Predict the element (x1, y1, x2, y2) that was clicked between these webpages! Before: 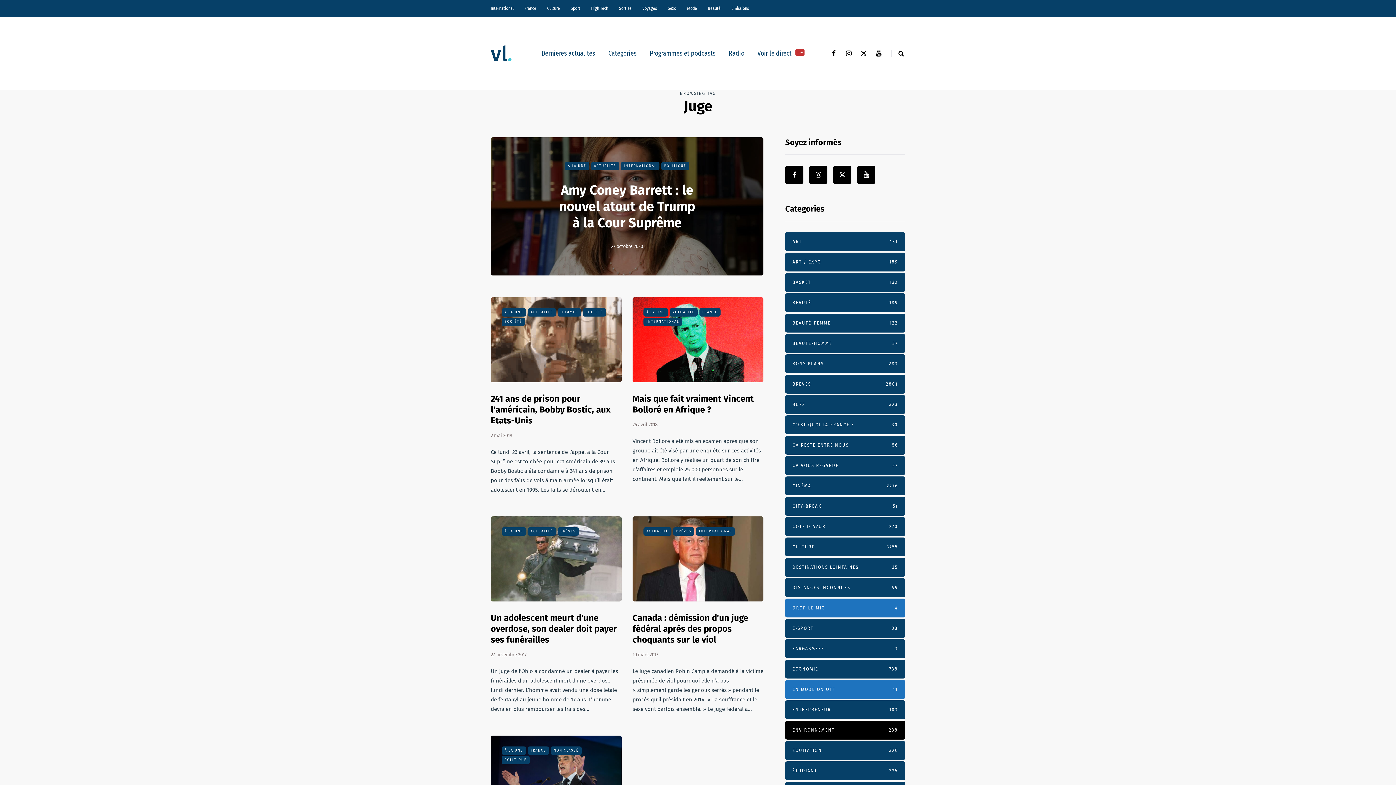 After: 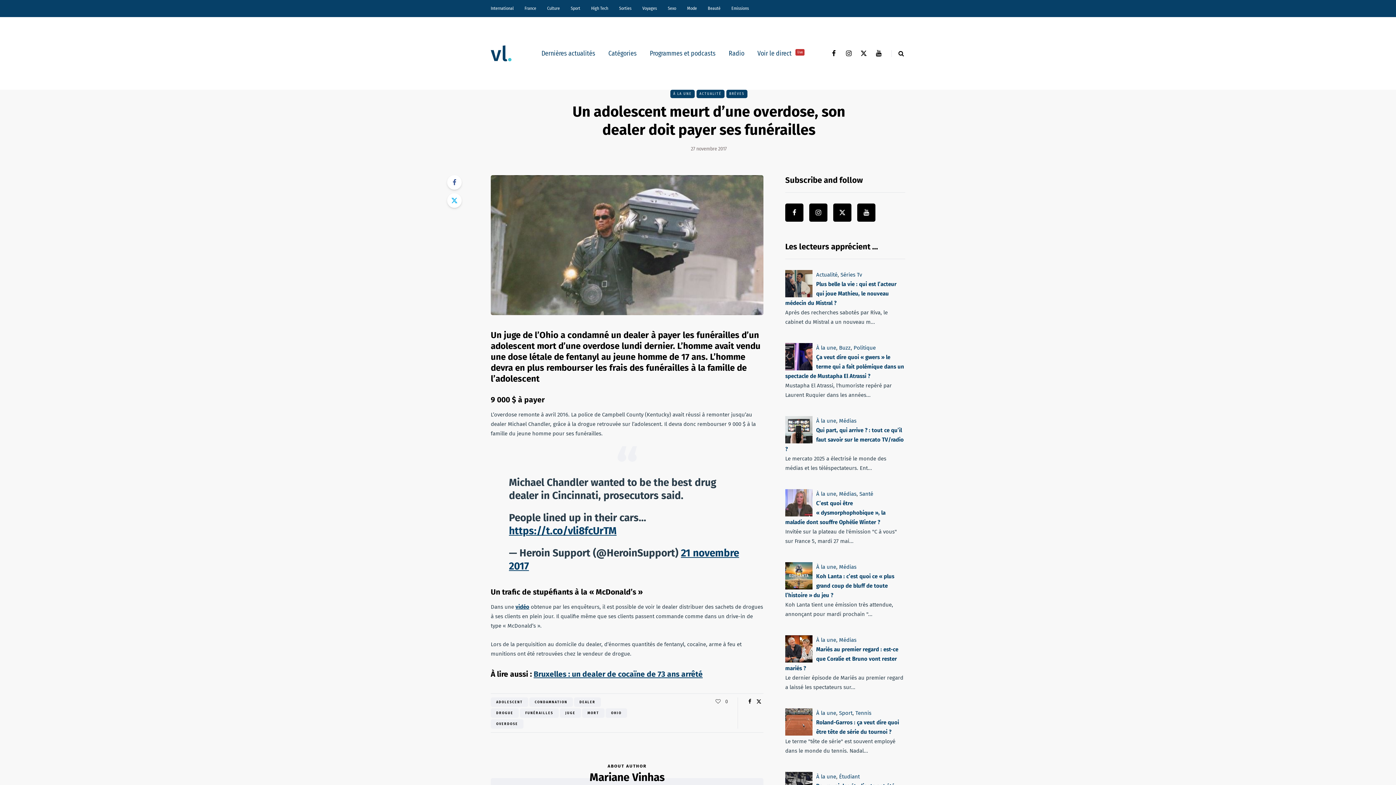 Action: bbox: (490, 613, 617, 645) label: Un adolescent meurt d'une overdose, son dealer doit payer ses funérailles